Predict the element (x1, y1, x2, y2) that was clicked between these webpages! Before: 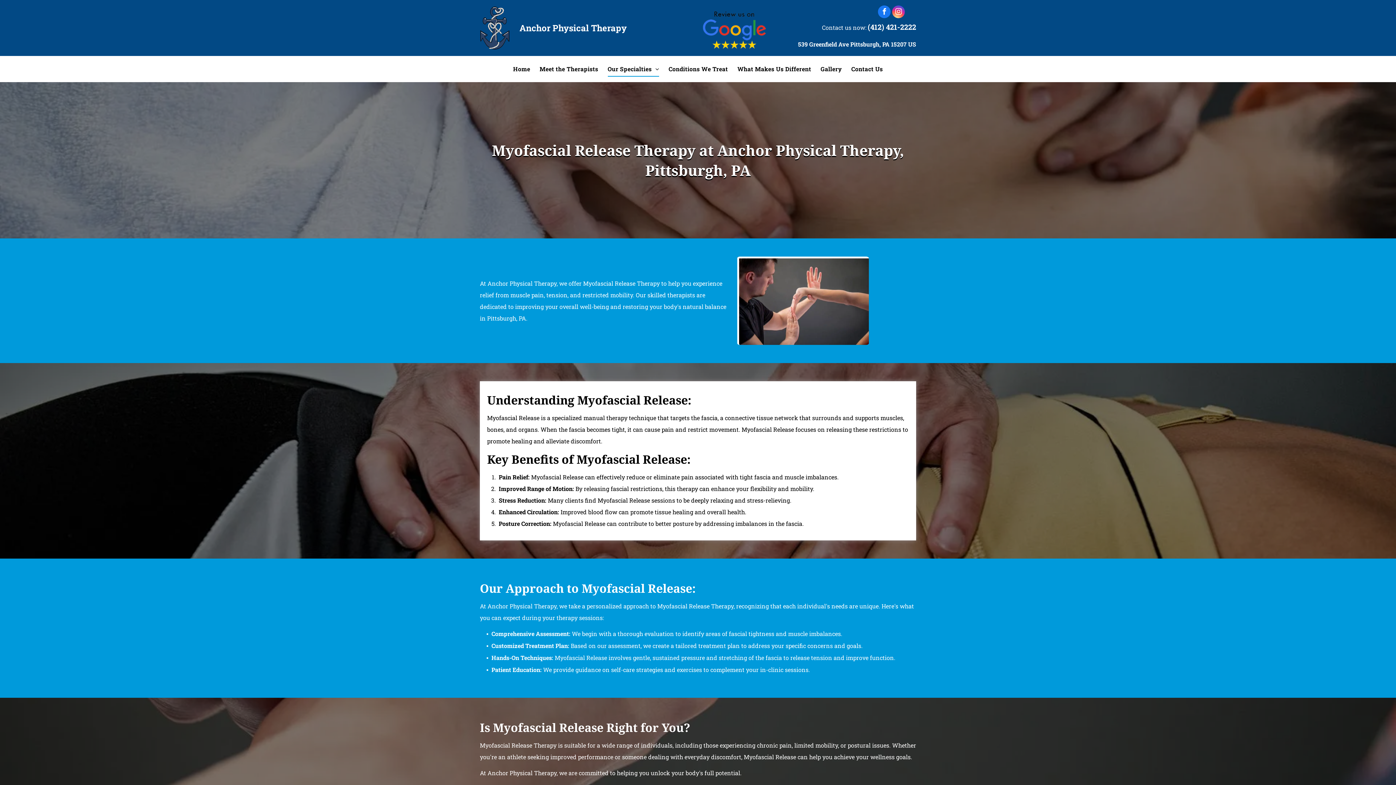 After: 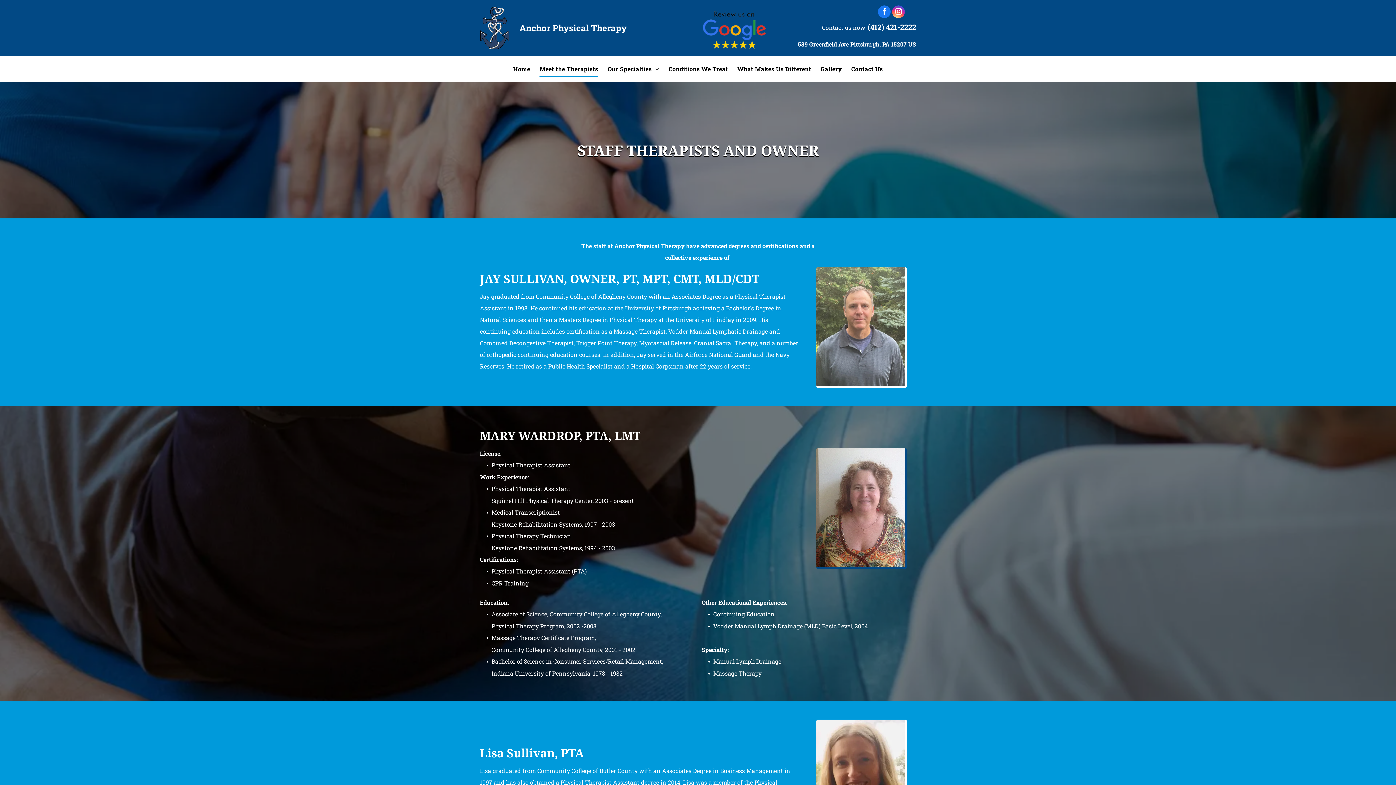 Action: bbox: (535, 55, 603, 82) label: Meet the Therapists